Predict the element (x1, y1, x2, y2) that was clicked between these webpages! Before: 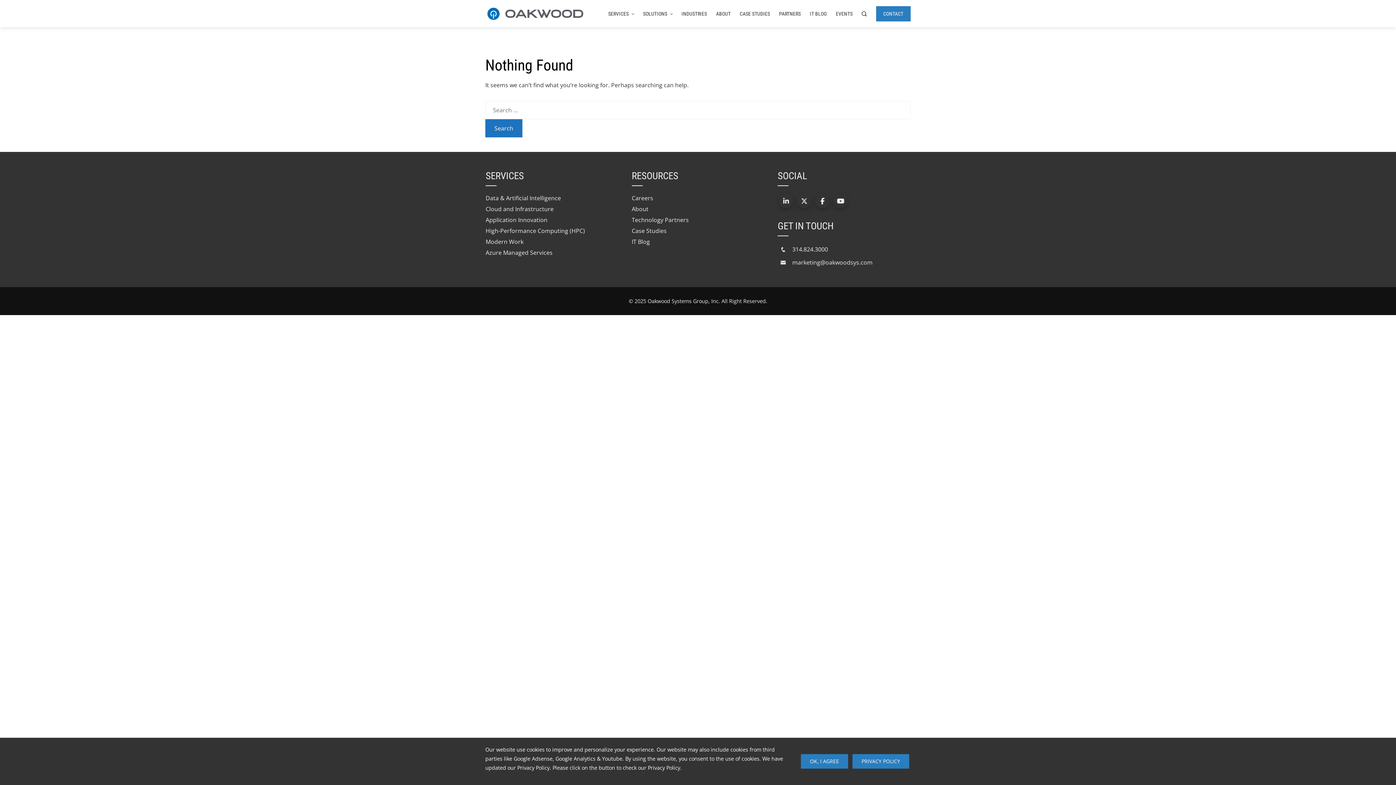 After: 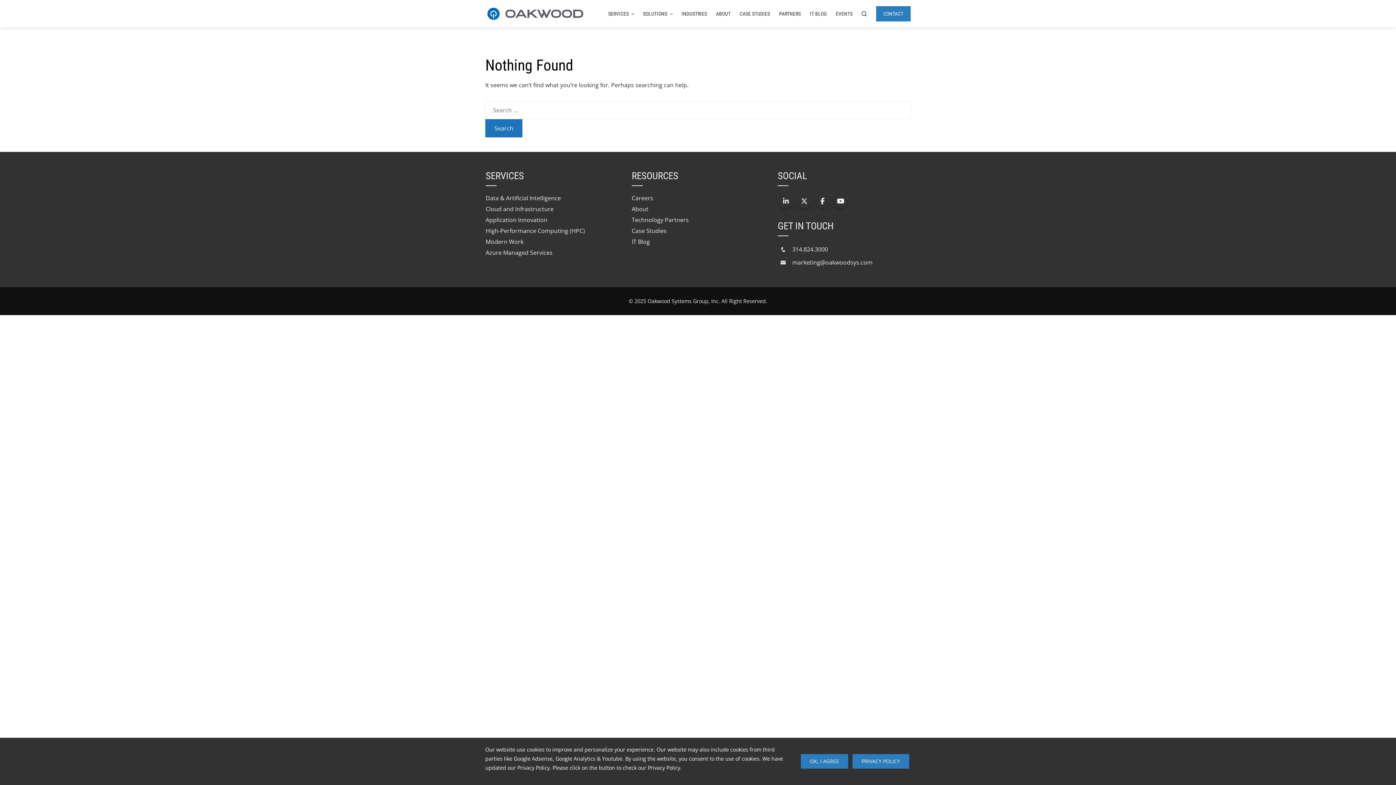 Action: bbox: (779, 193, 793, 208)